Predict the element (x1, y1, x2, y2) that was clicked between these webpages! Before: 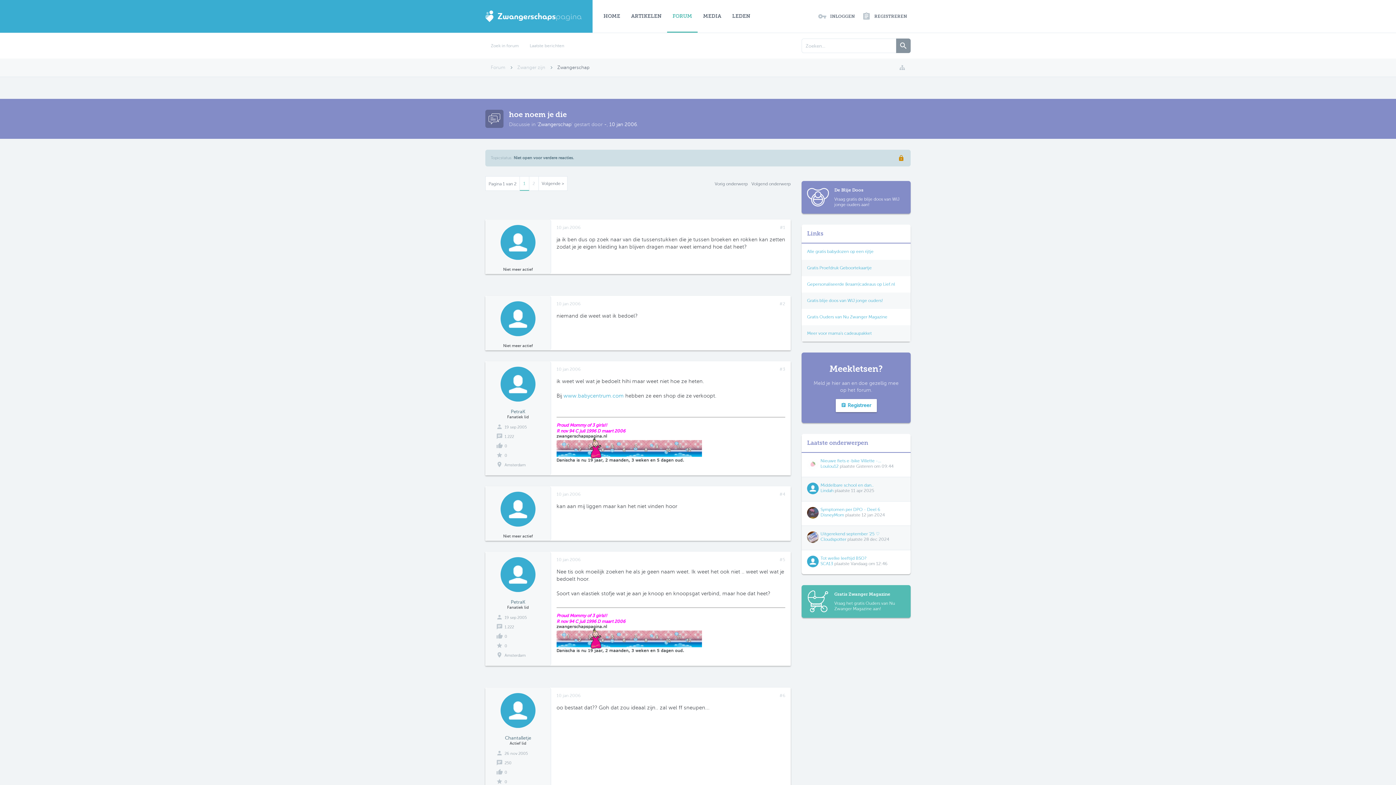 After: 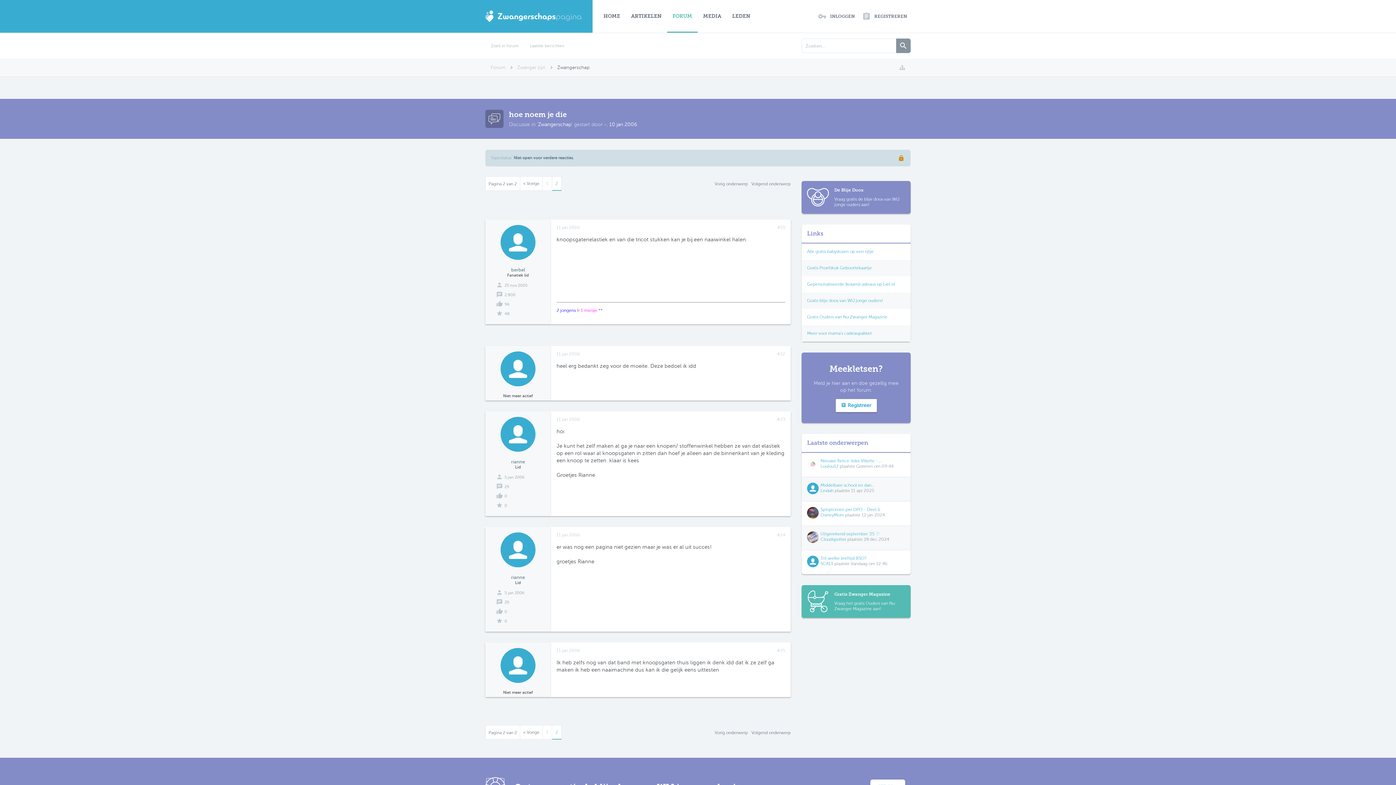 Action: bbox: (529, 176, 538, 190) label: 2